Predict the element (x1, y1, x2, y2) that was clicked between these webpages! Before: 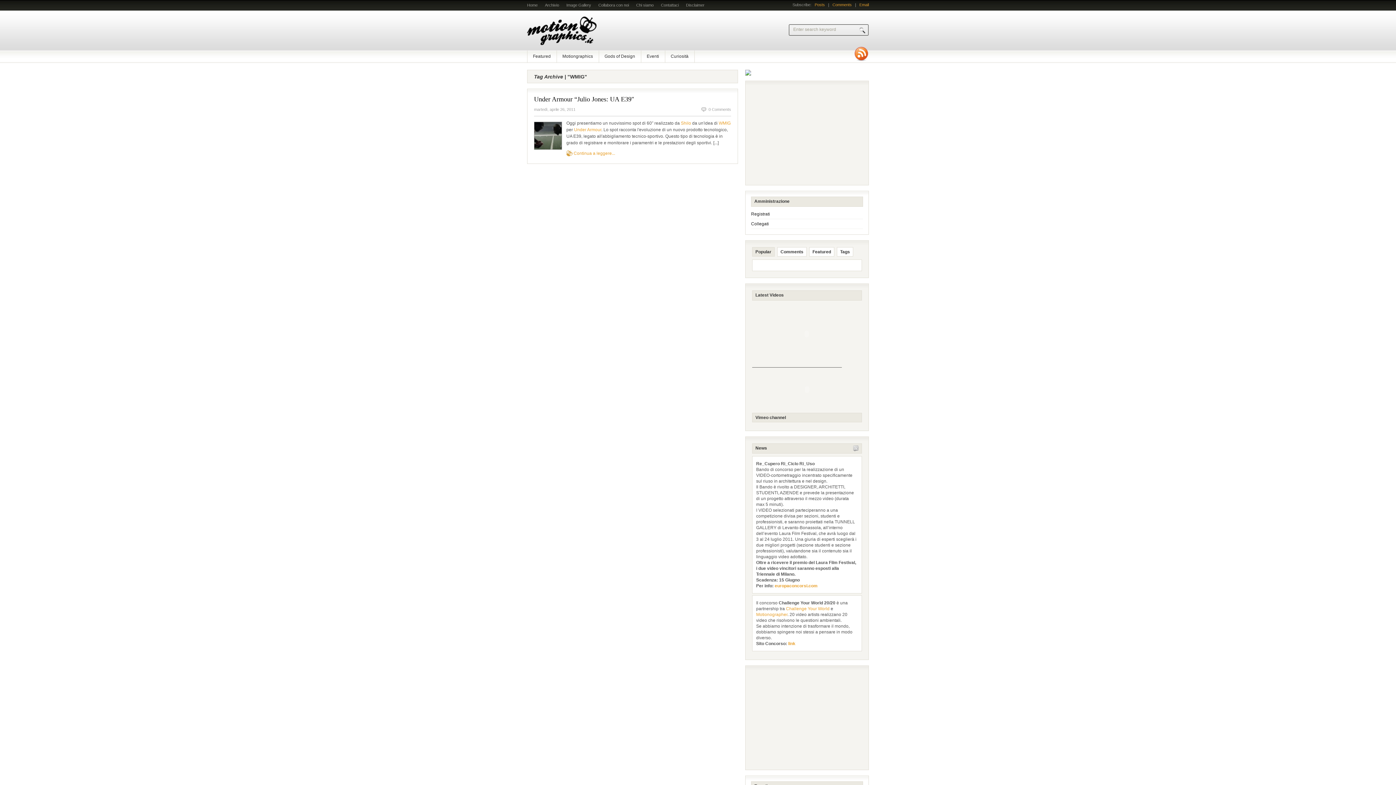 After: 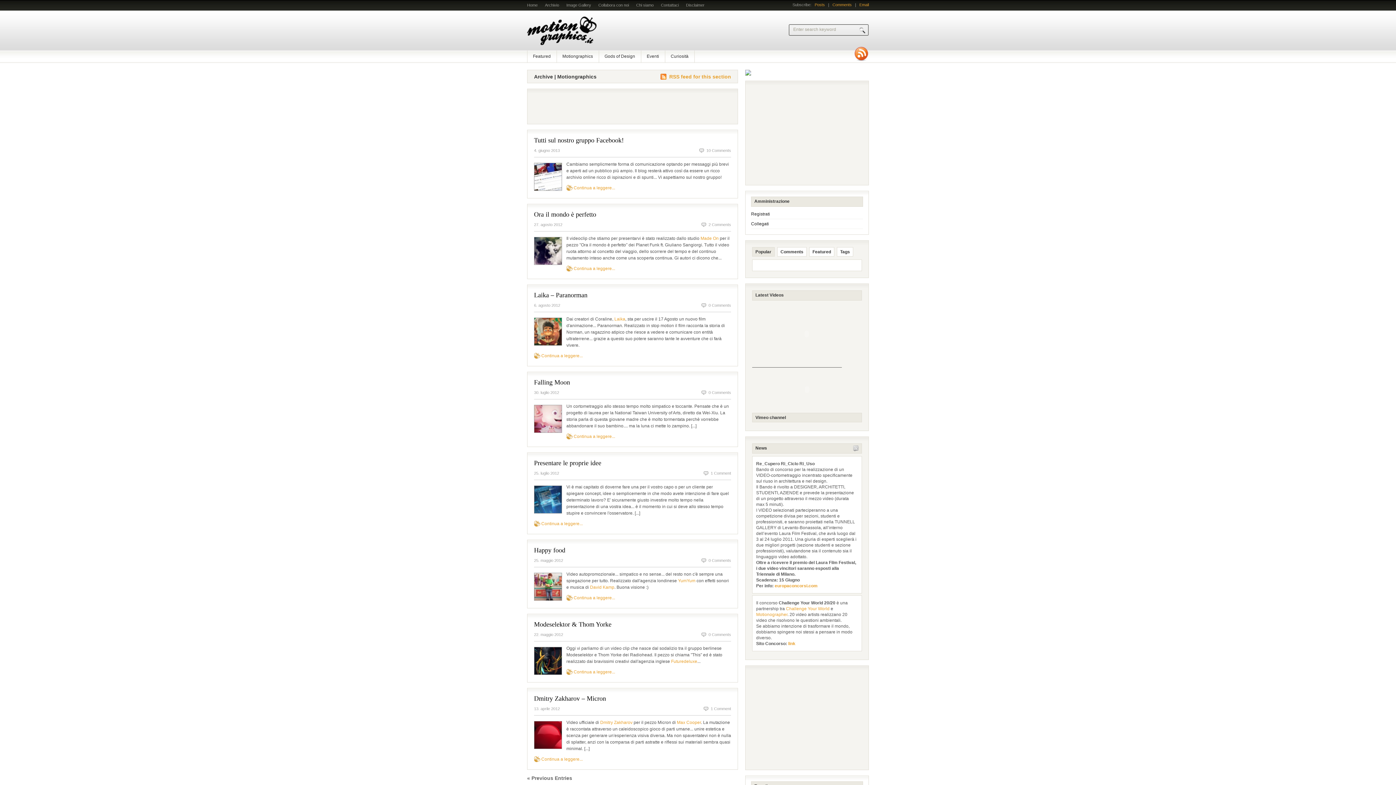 Action: bbox: (557, 50, 598, 62) label: Motiongraphics